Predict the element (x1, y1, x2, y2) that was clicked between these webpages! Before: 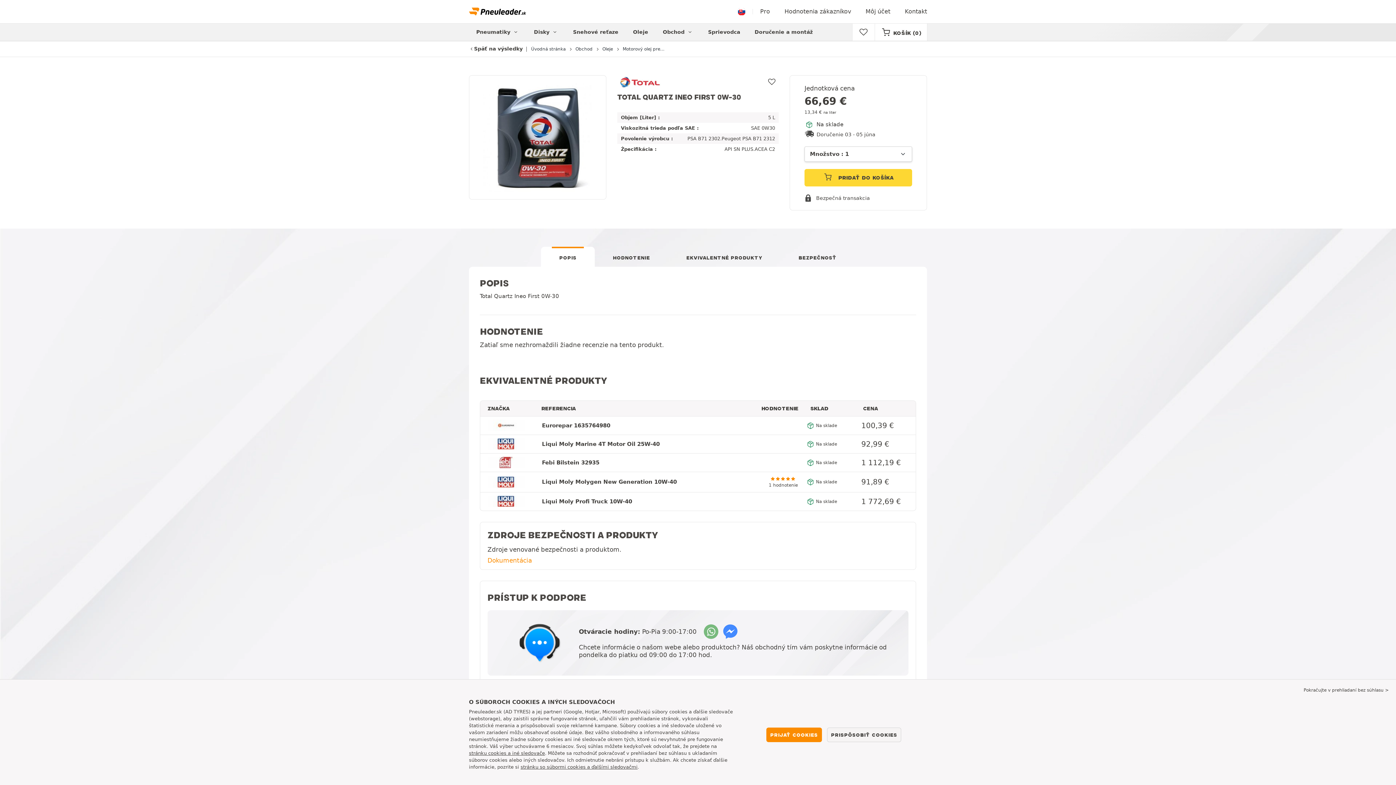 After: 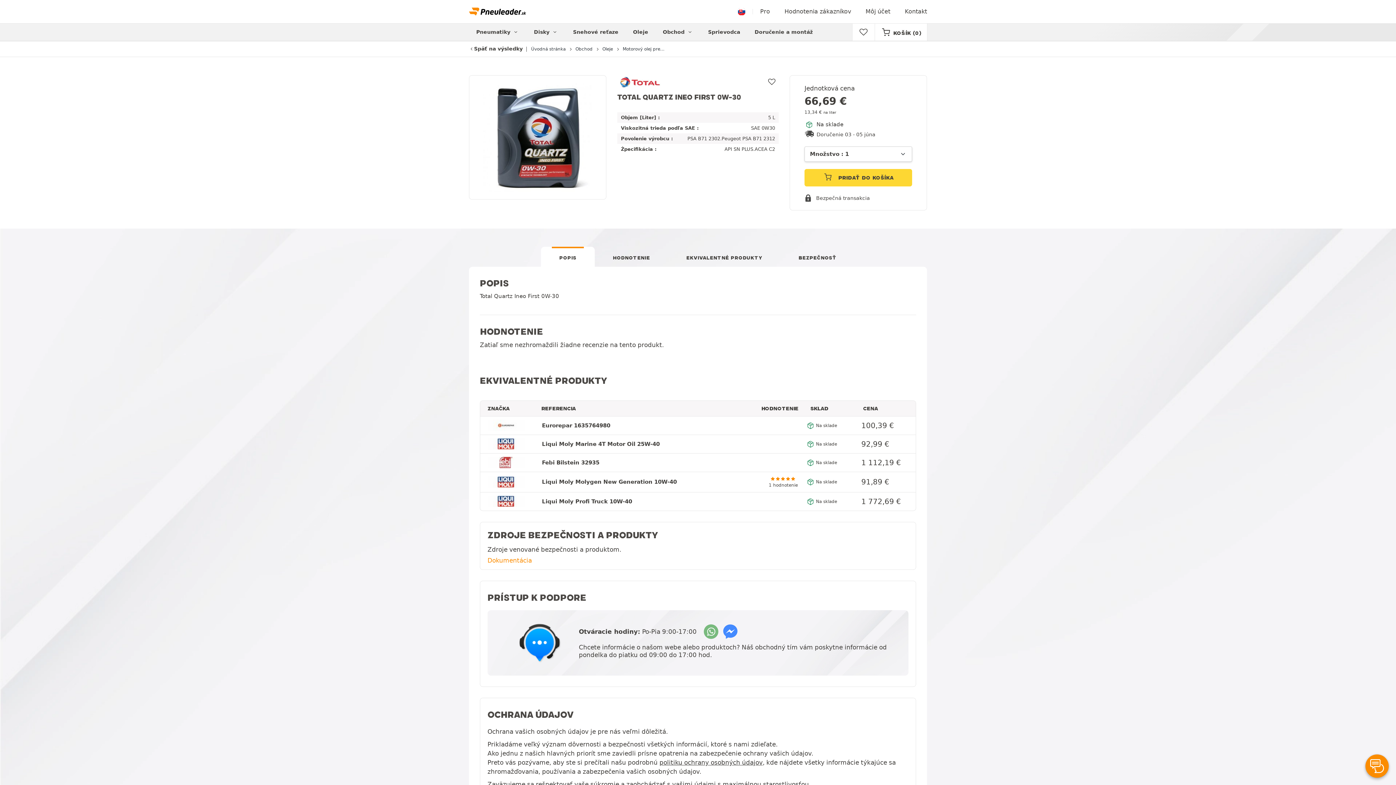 Action: label: Pokračujte v prehliadaní bez súhlasu > bbox: (1304, 688, 1389, 693)